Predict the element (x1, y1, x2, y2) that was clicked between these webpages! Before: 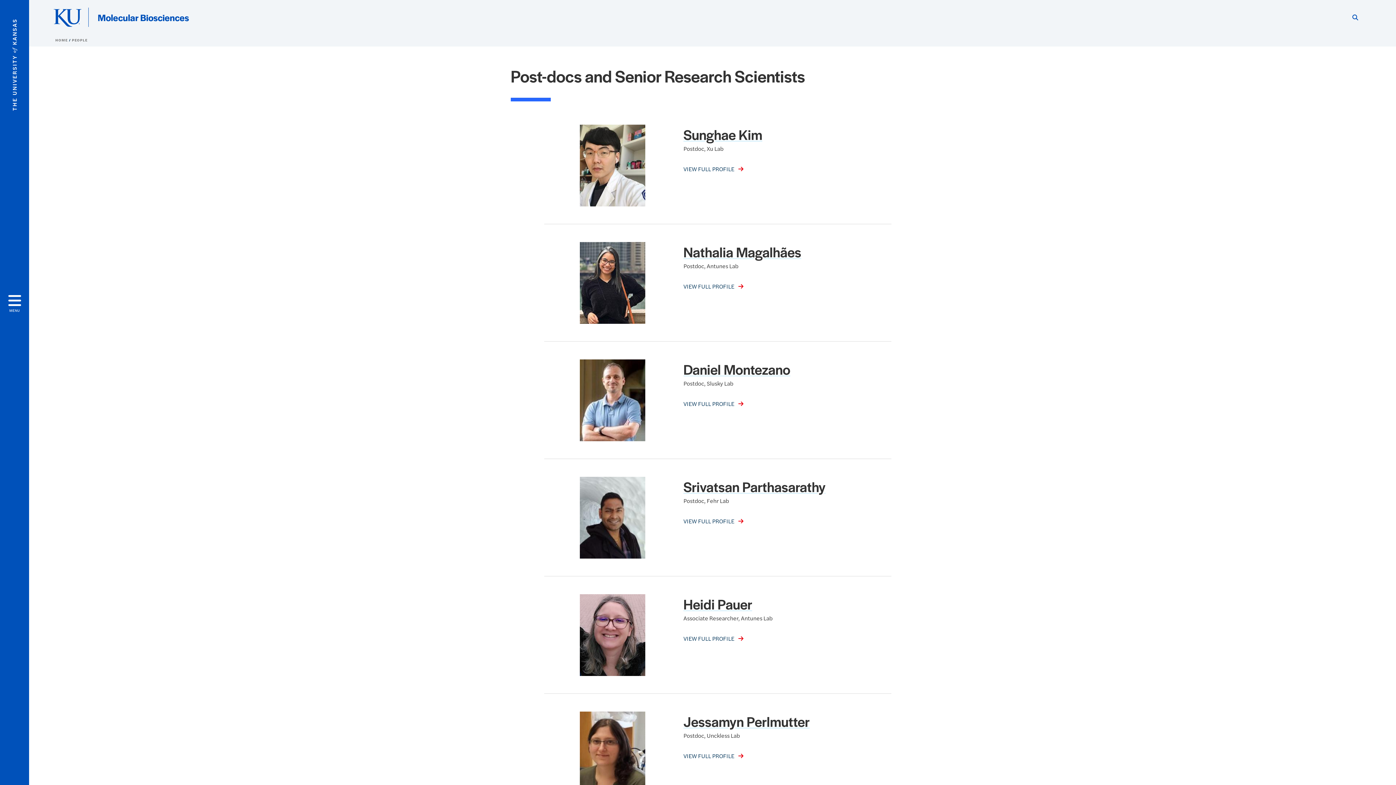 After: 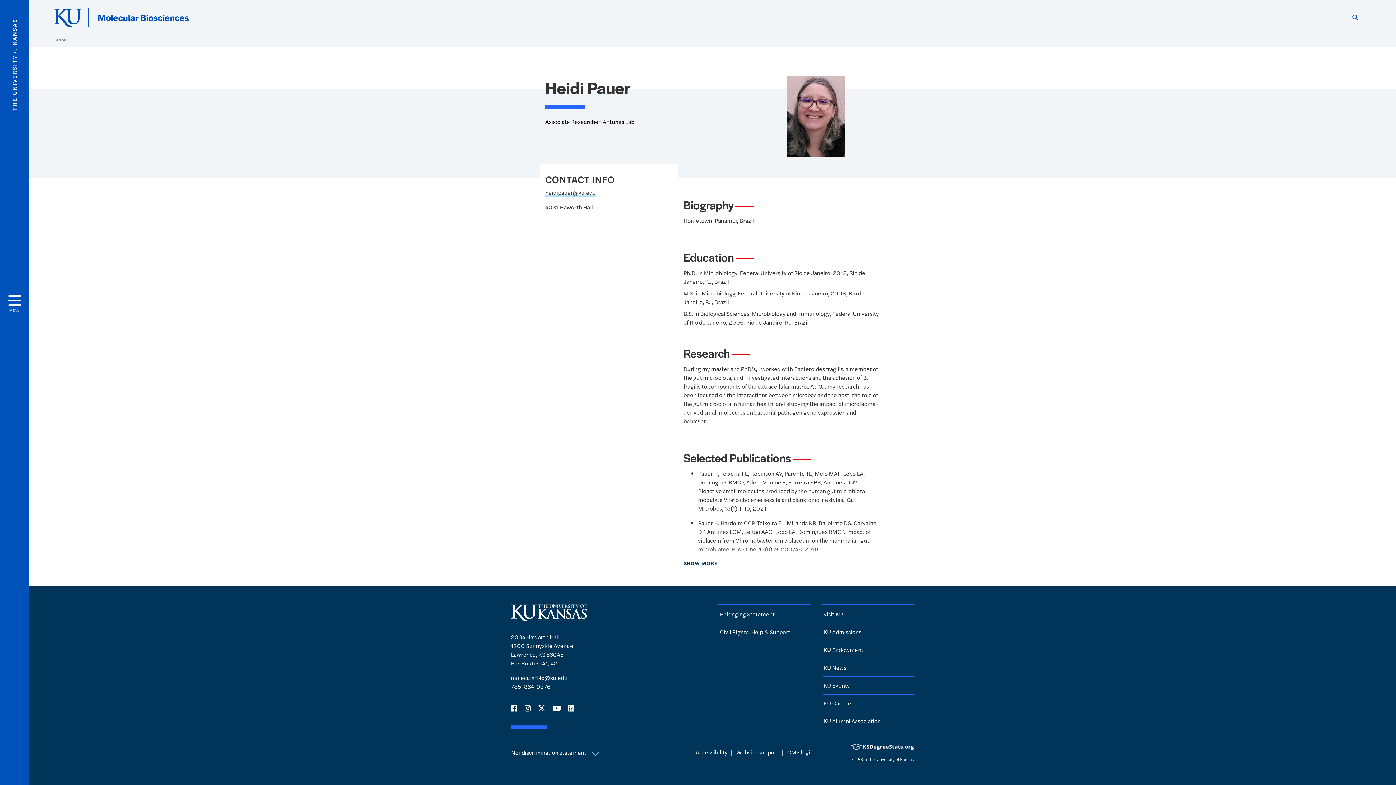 Action: bbox: (683, 634, 743, 642) label: VIEW FULL PROFILE 